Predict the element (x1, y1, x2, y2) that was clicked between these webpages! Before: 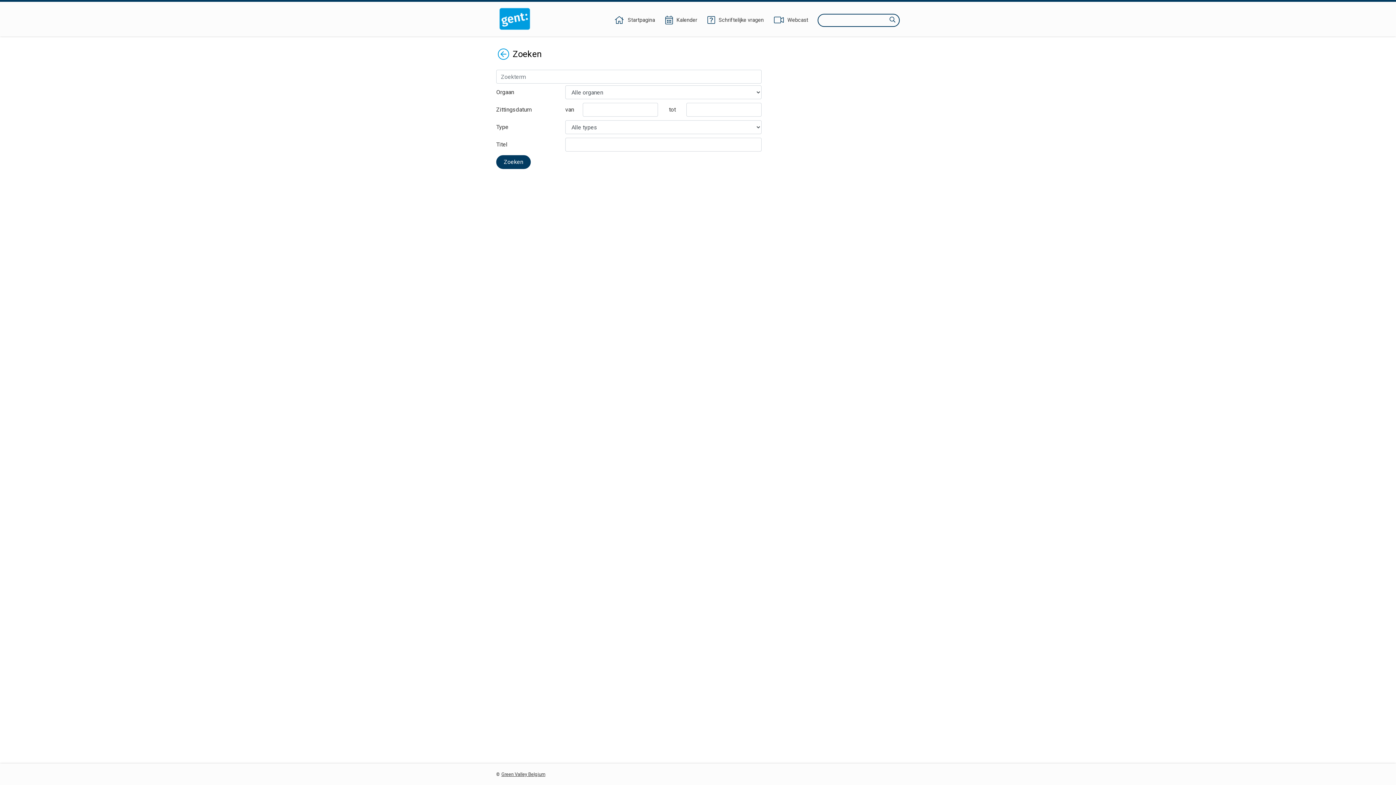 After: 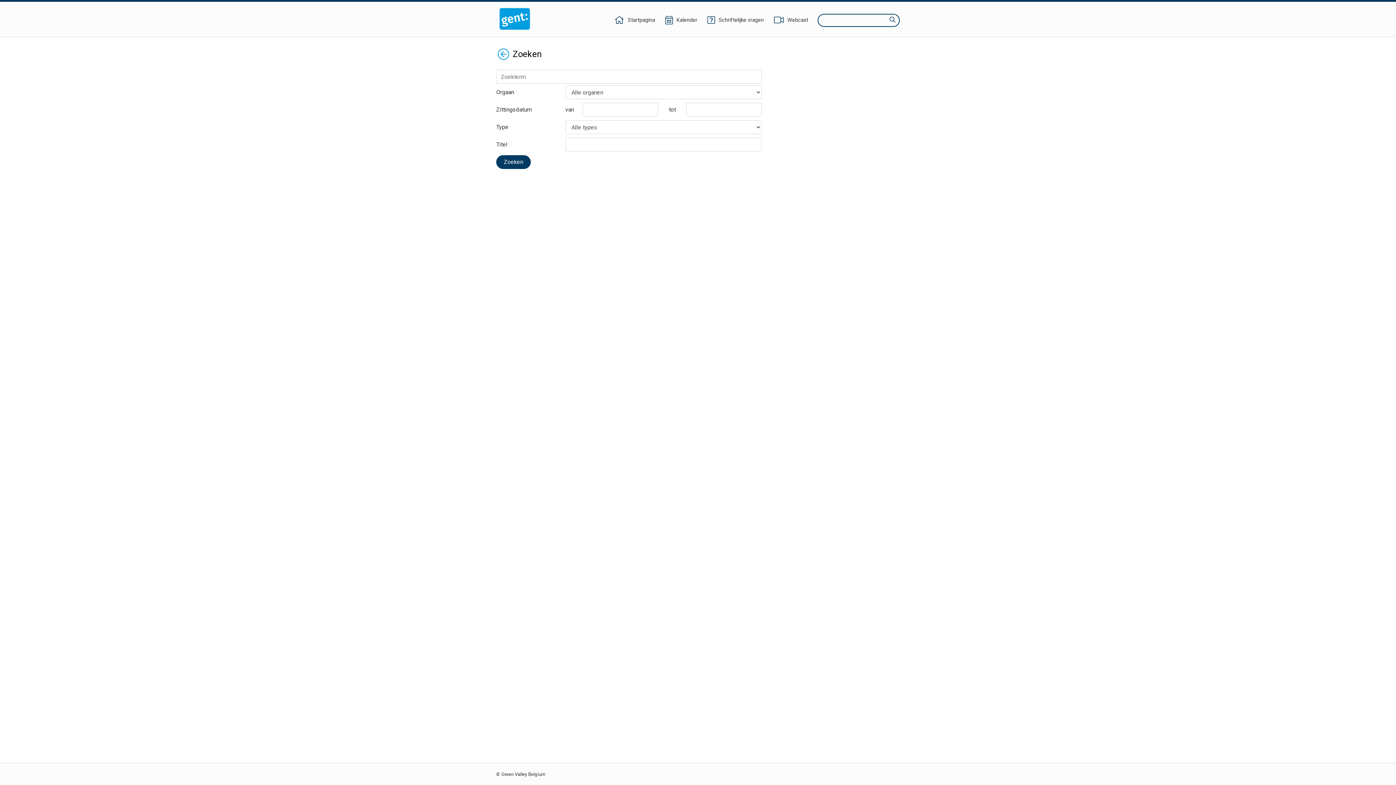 Action: label: Green Valley Belgium bbox: (501, 772, 545, 777)